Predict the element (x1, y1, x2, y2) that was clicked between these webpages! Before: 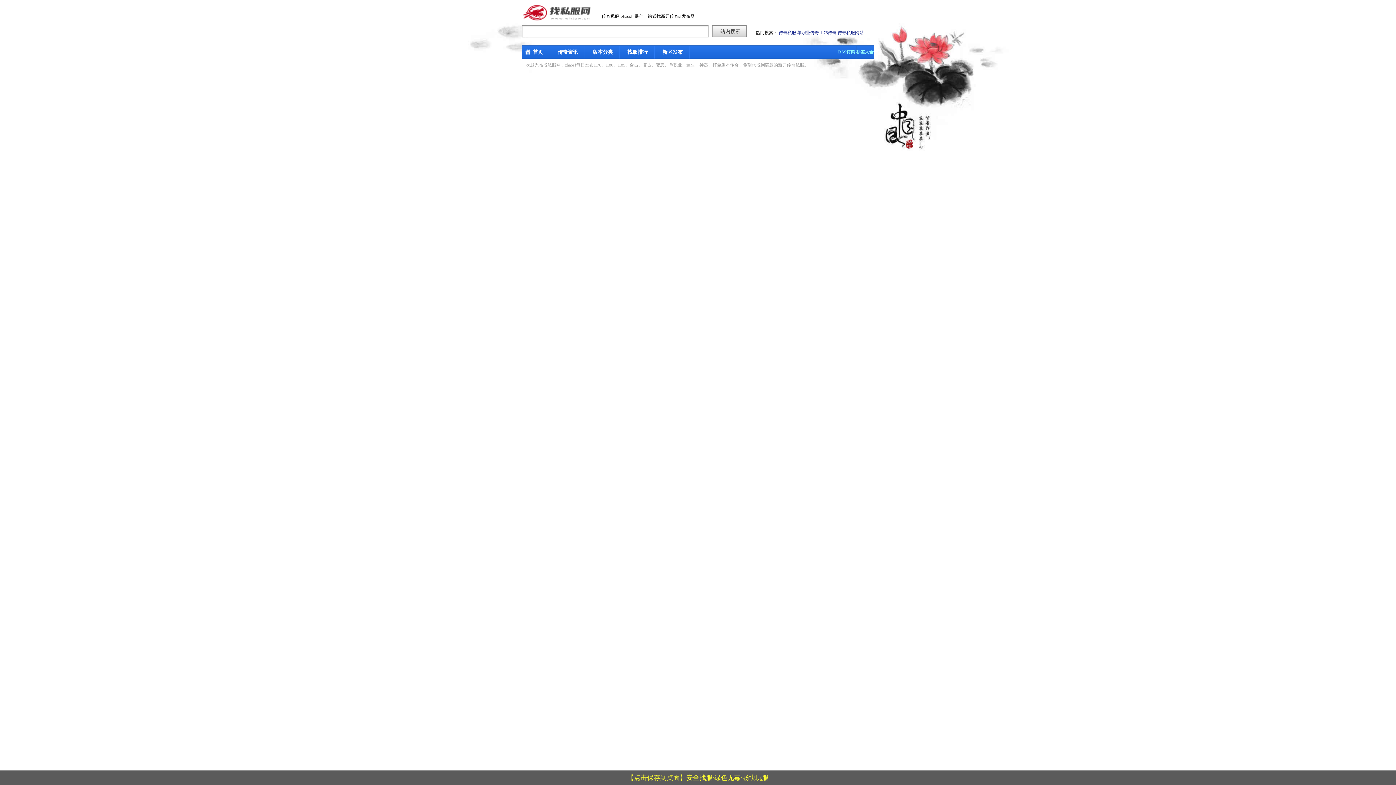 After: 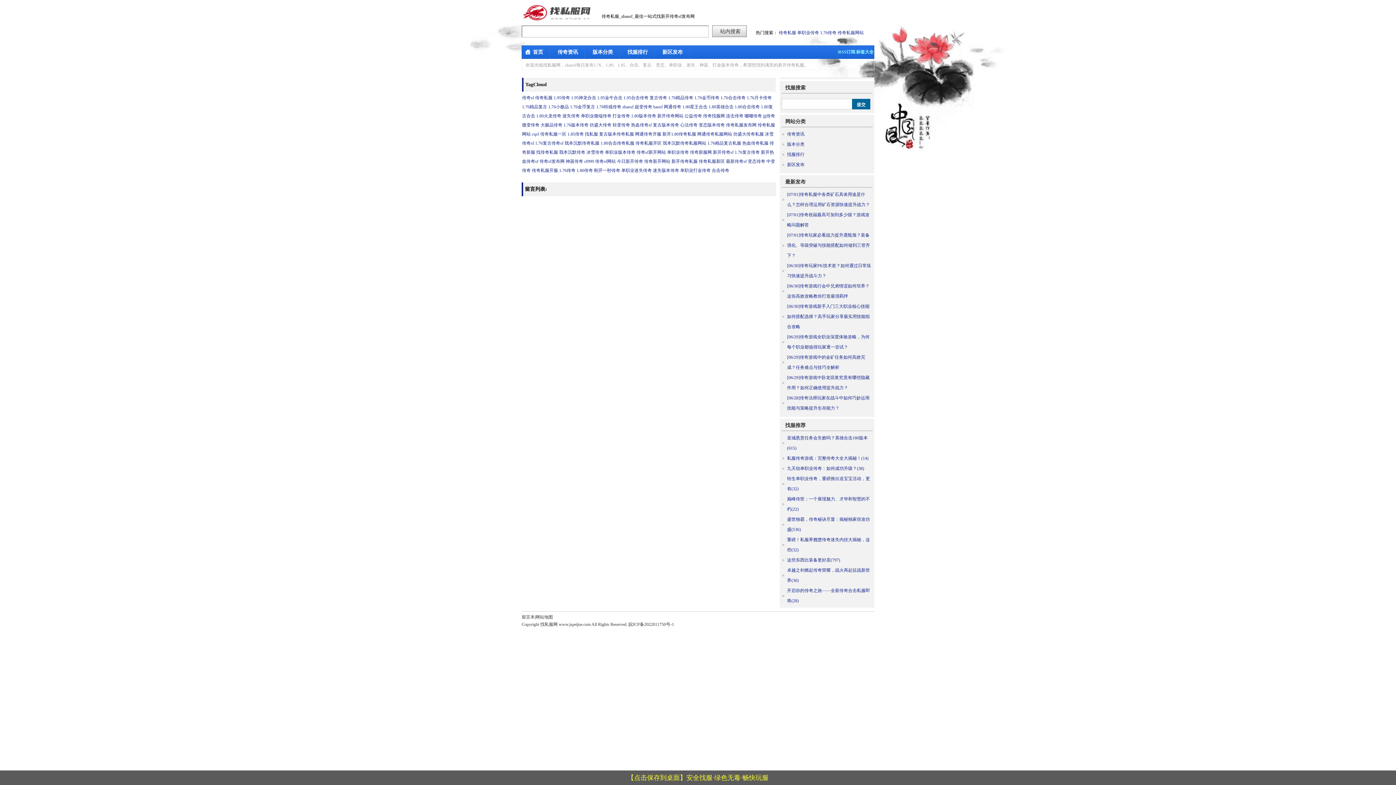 Action: label: 标签大全 bbox: (856, 45, 874, 58)